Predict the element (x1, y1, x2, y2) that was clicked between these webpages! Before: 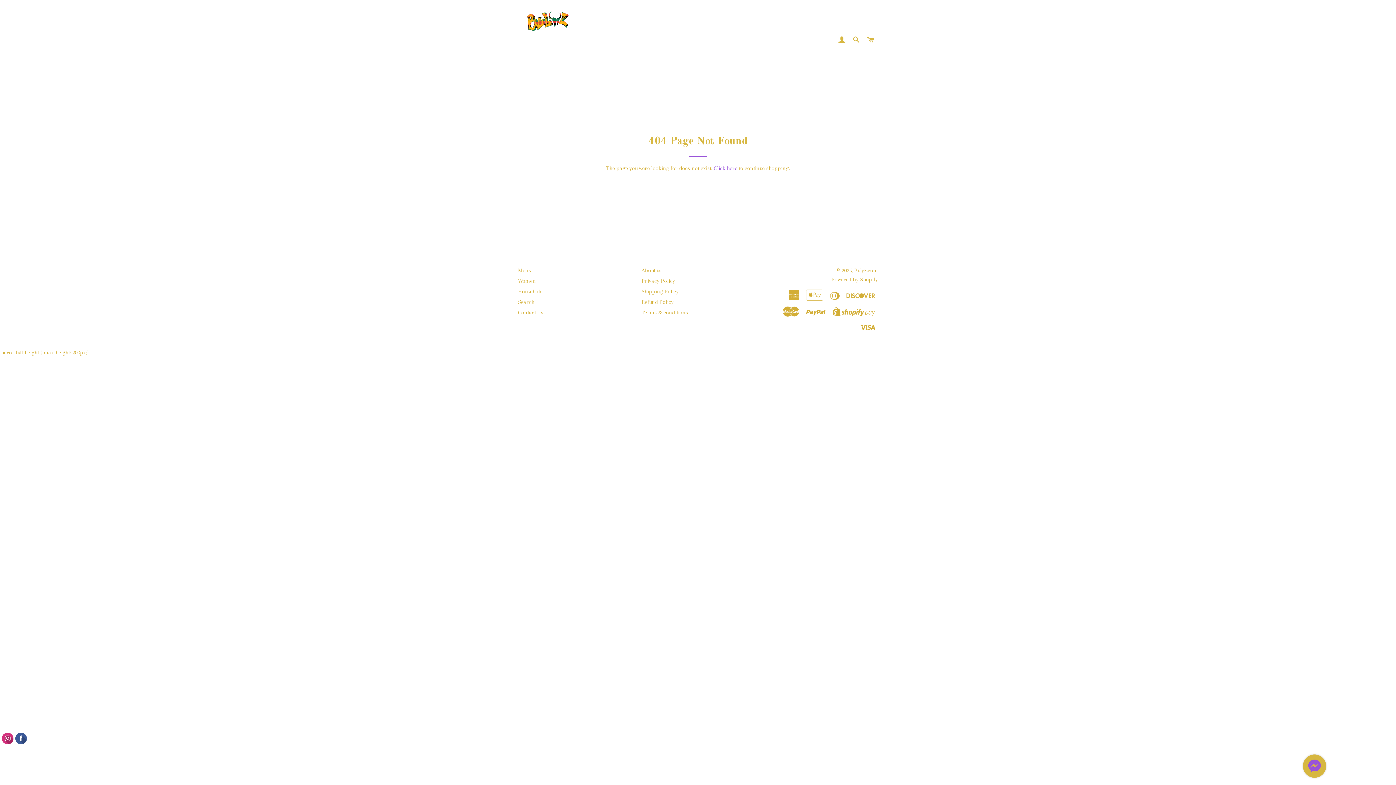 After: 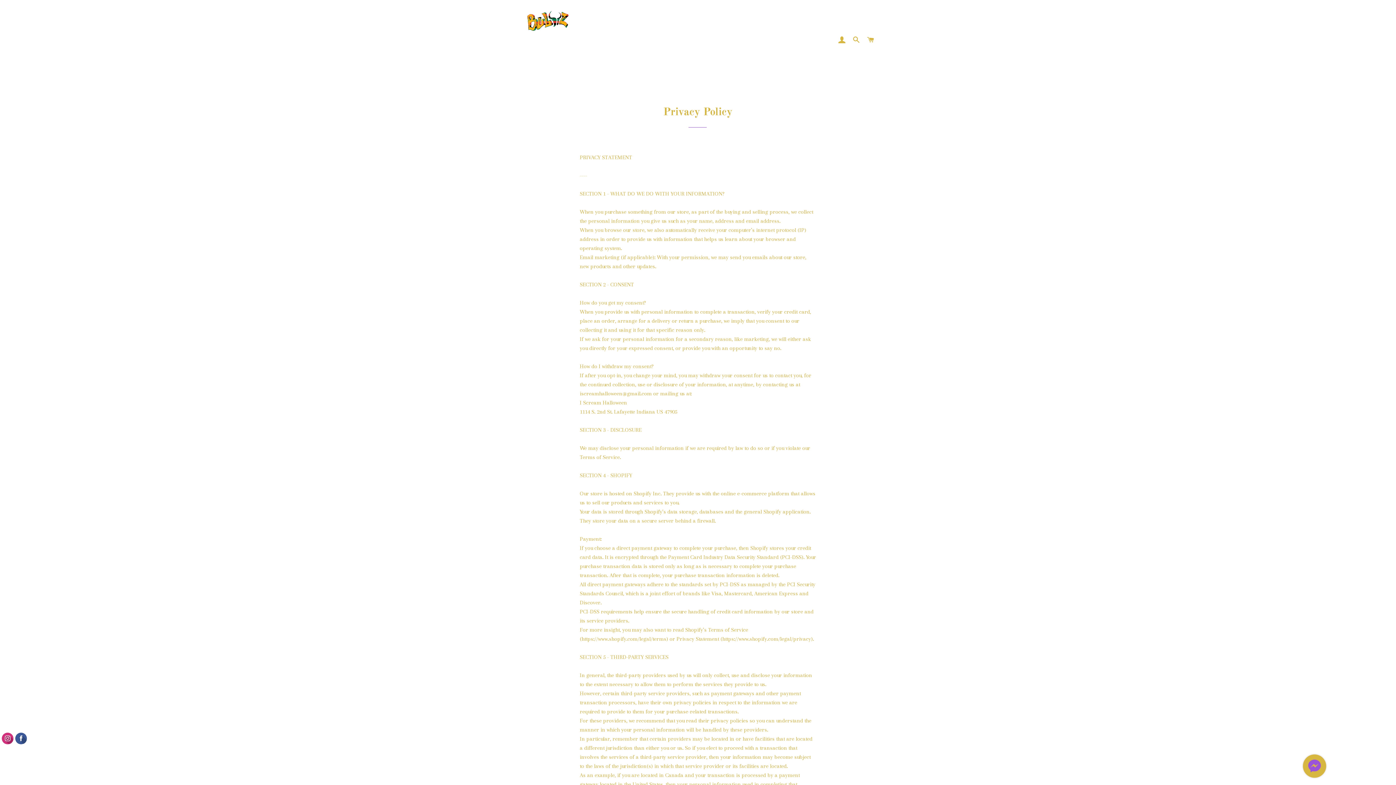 Action: label: Privacy Policy bbox: (641, 277, 675, 284)